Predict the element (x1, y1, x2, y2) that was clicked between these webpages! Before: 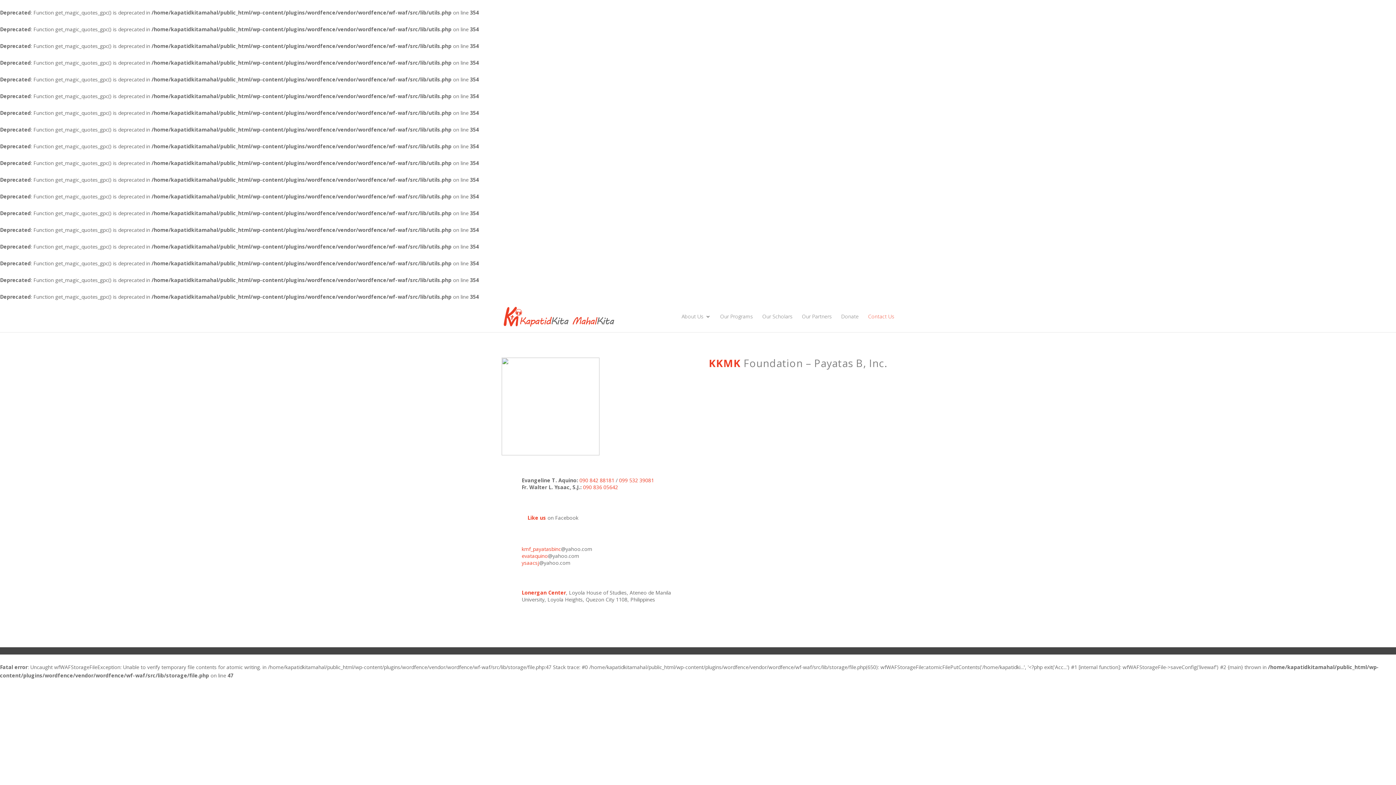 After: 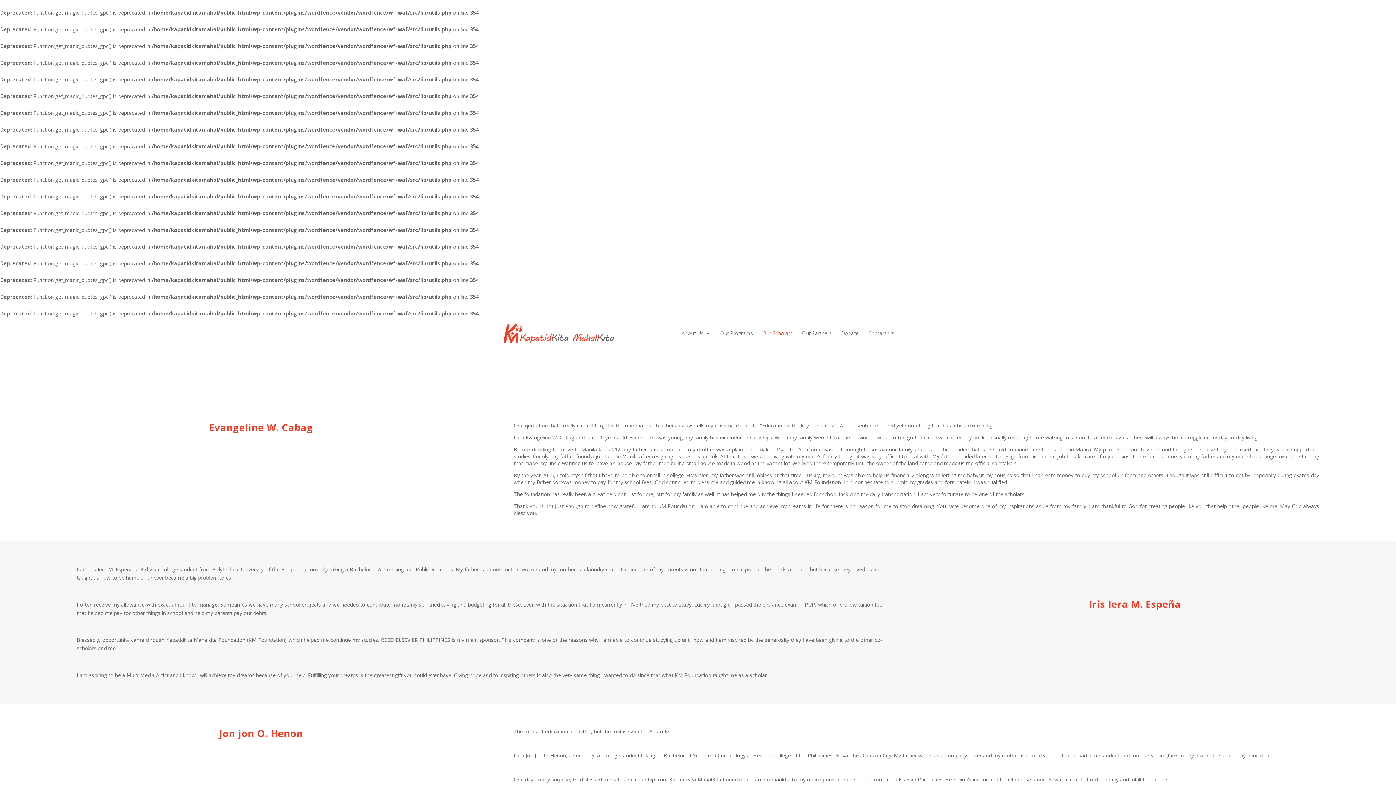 Action: label: Our Scholars bbox: (762, 314, 792, 332)